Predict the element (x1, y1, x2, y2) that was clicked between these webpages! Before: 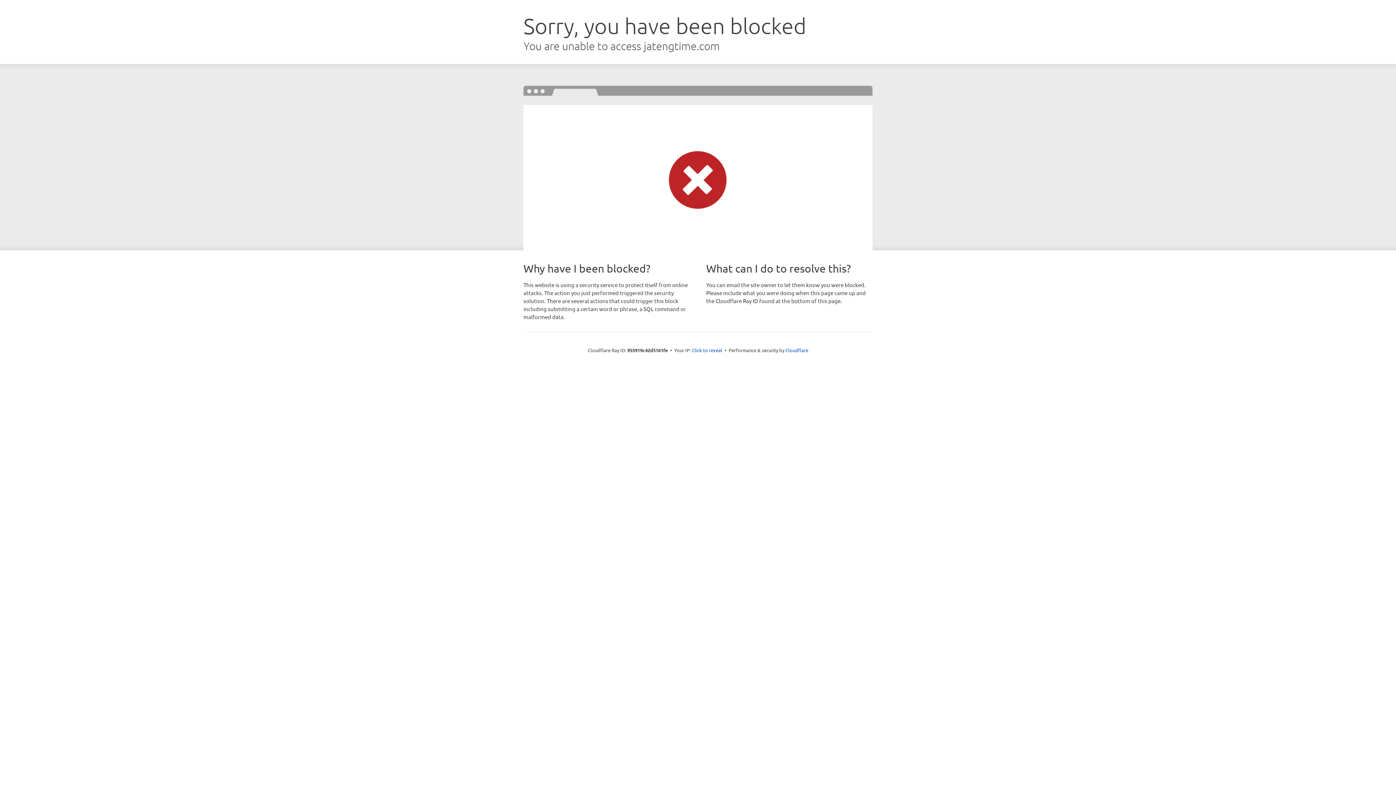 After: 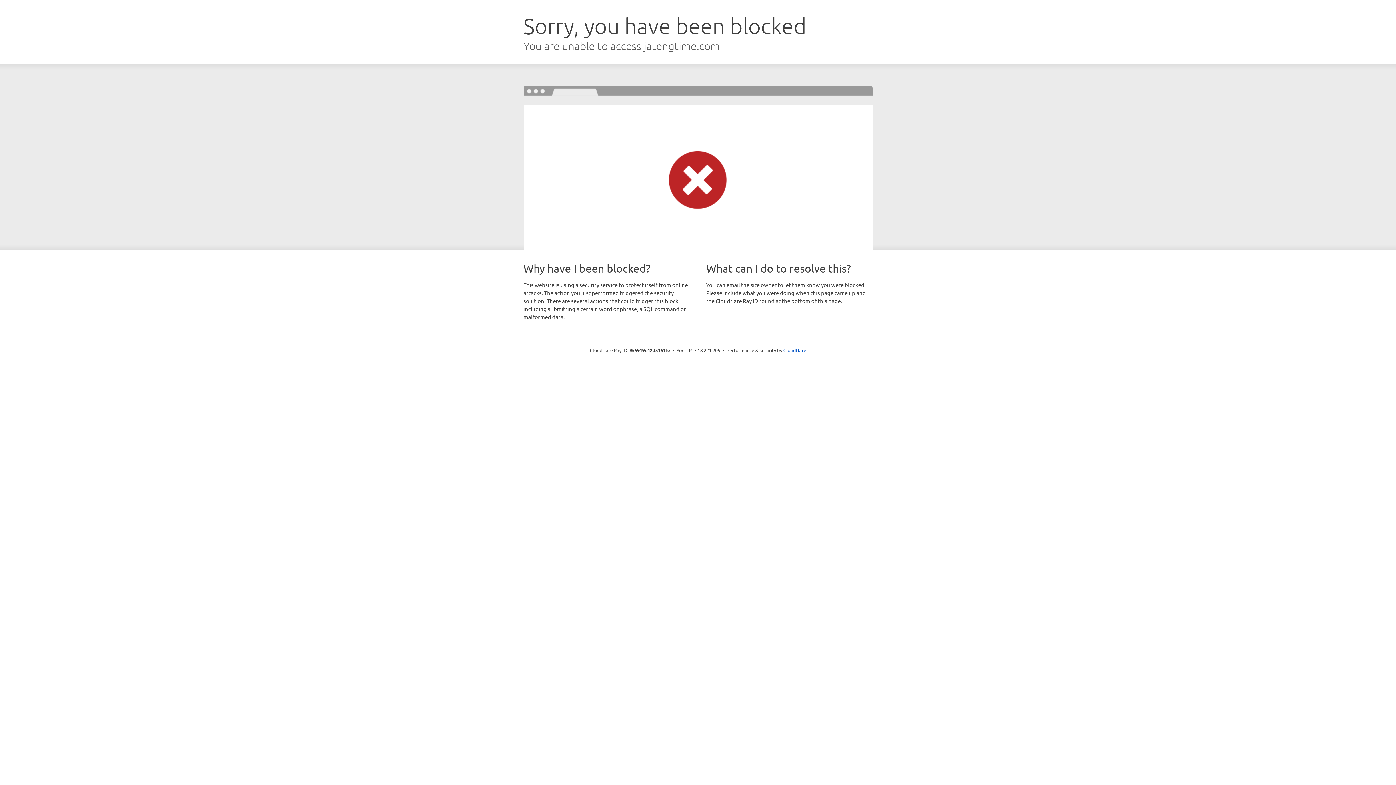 Action: bbox: (692, 346, 722, 353) label: Click to reveal